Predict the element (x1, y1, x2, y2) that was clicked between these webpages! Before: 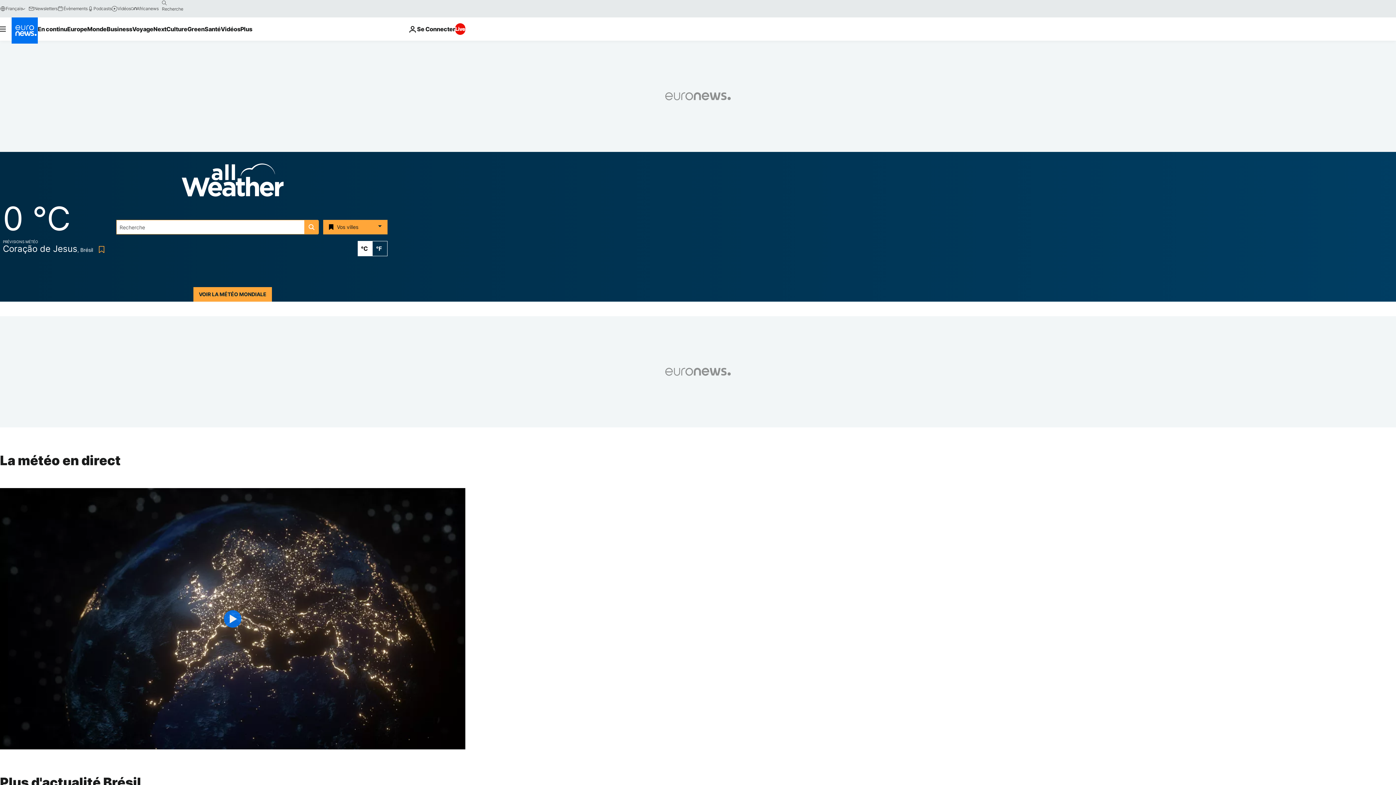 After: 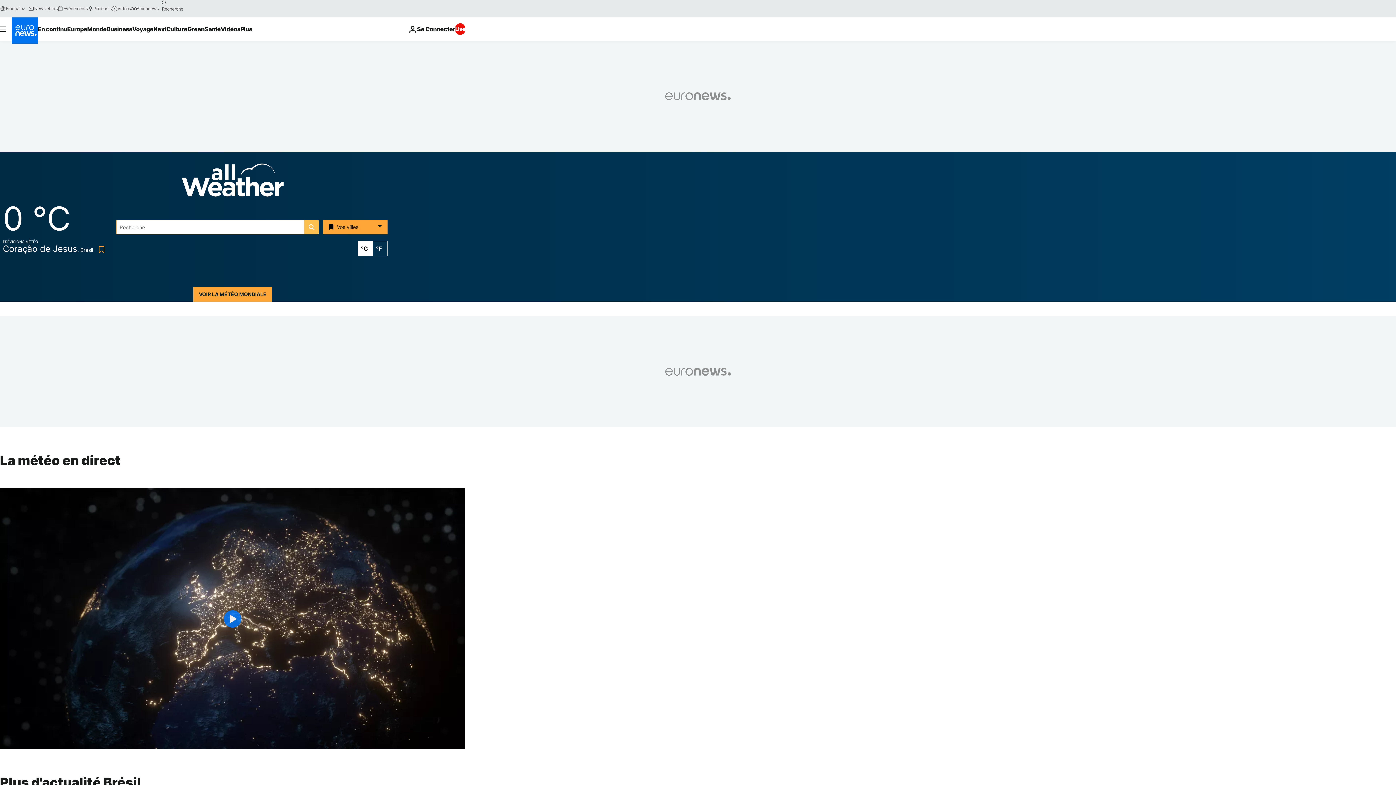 Action: label: search button bbox: (304, 220, 318, 234)